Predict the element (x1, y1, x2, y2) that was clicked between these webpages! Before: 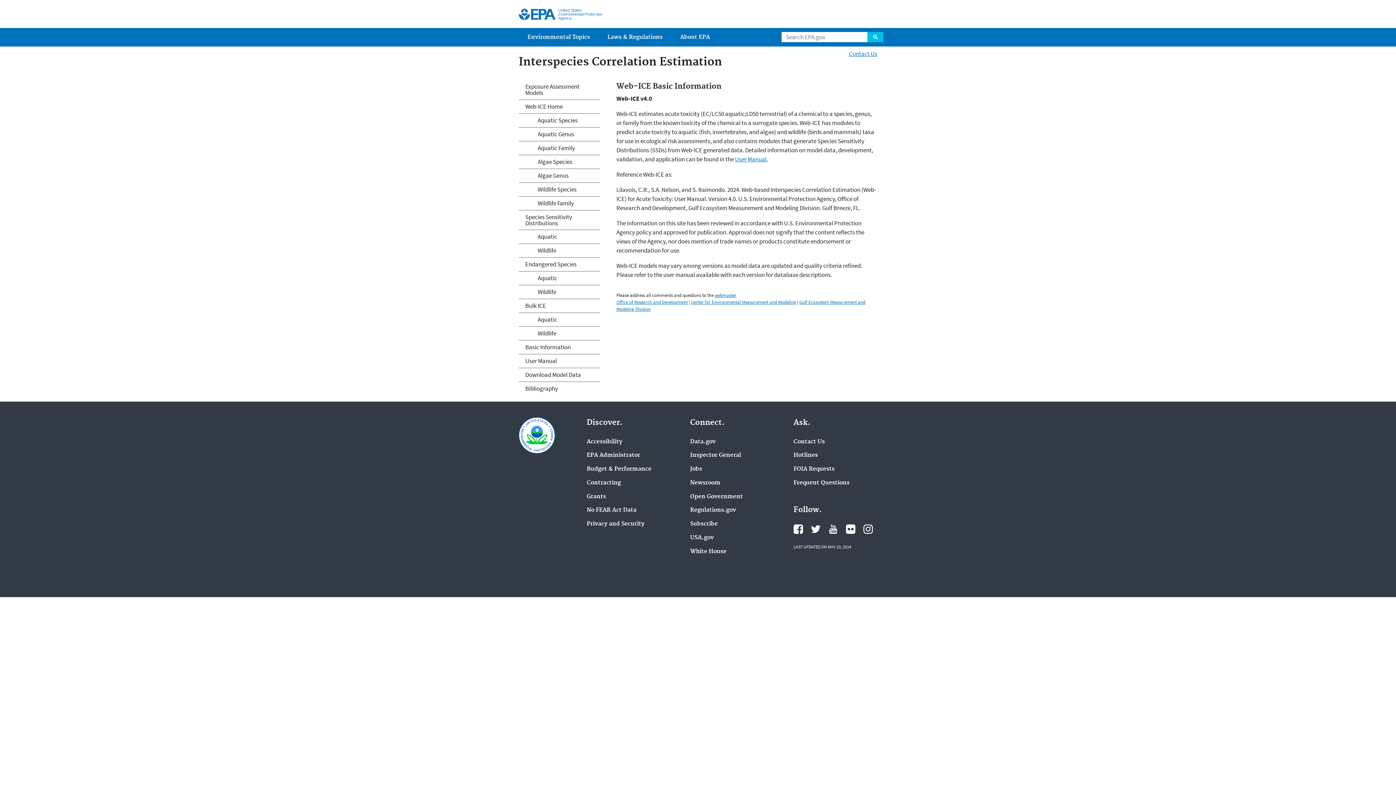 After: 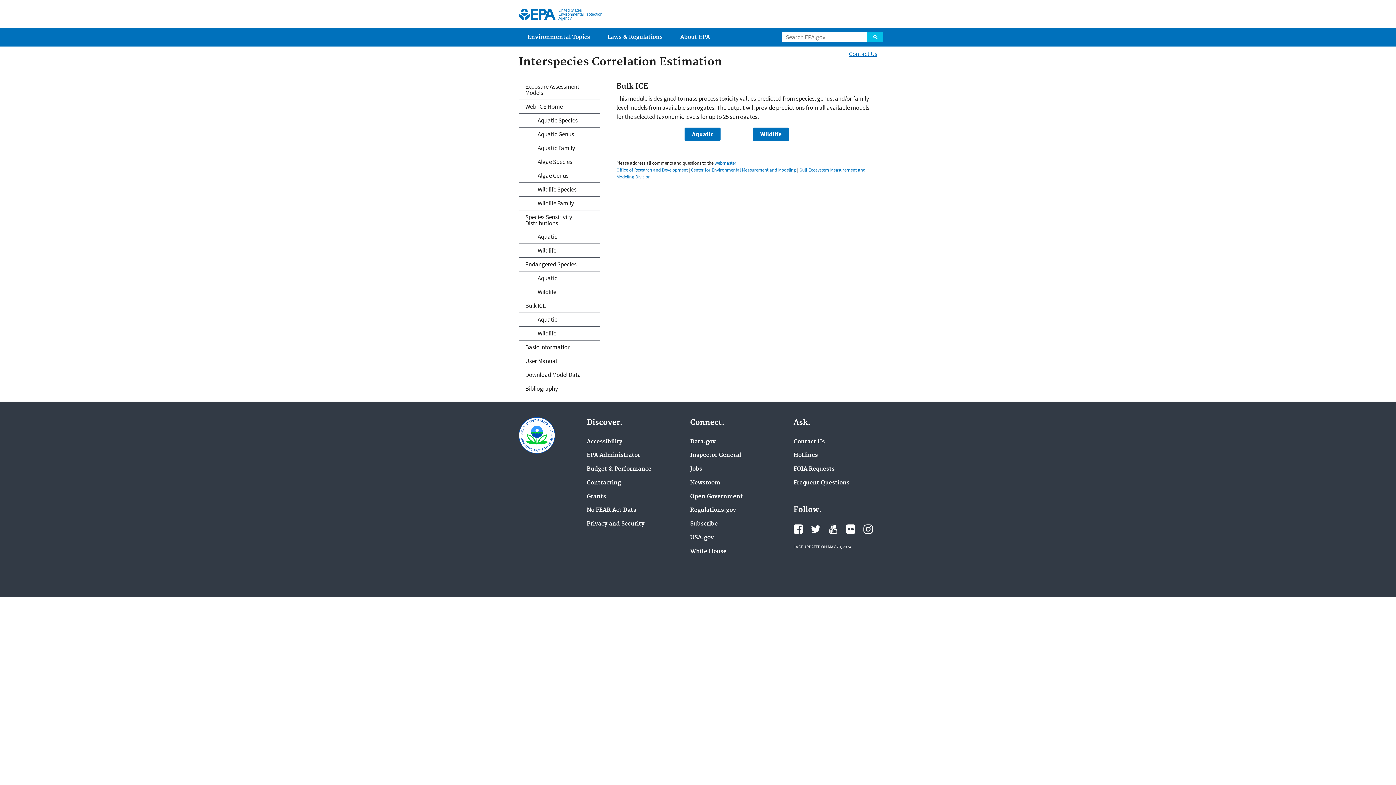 Action: bbox: (518, 299, 600, 312) label: Bulk ICE